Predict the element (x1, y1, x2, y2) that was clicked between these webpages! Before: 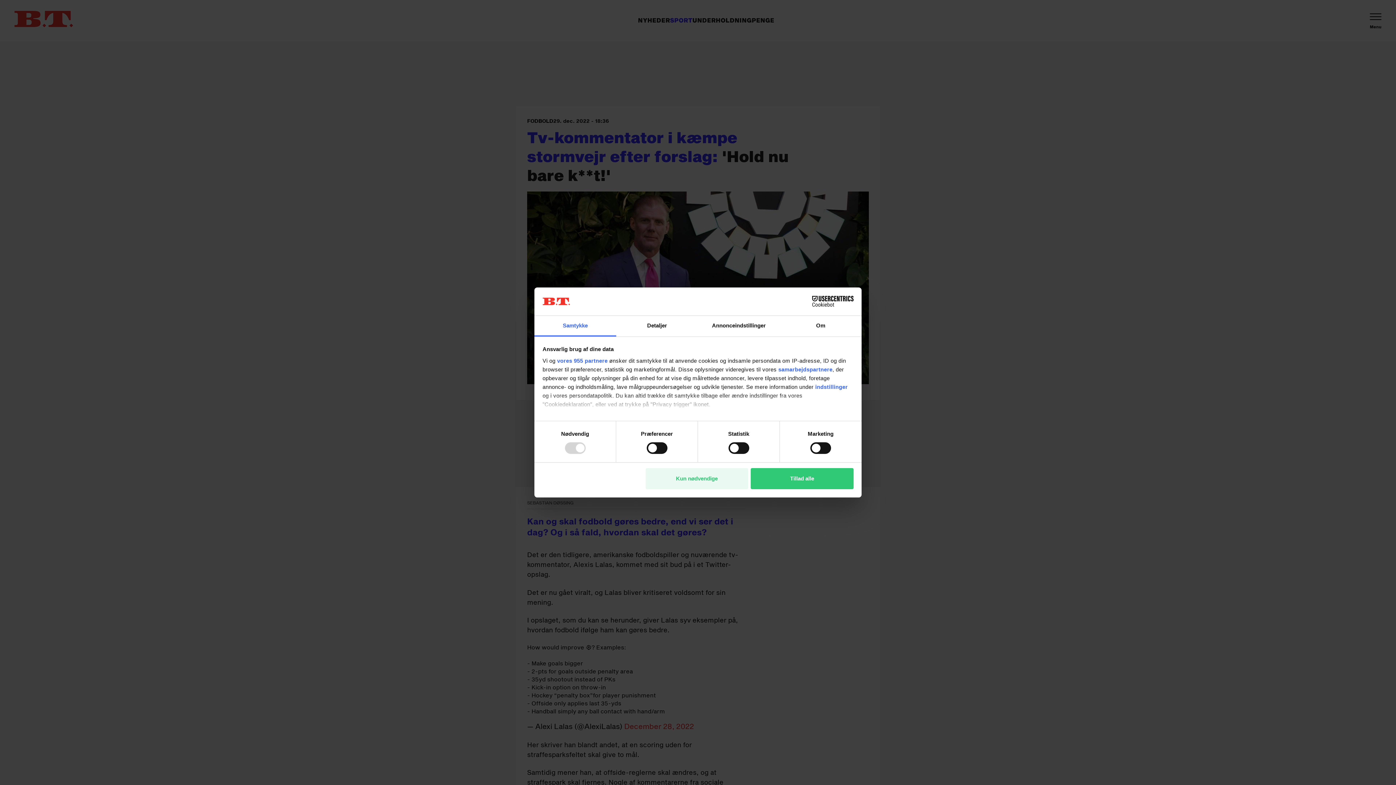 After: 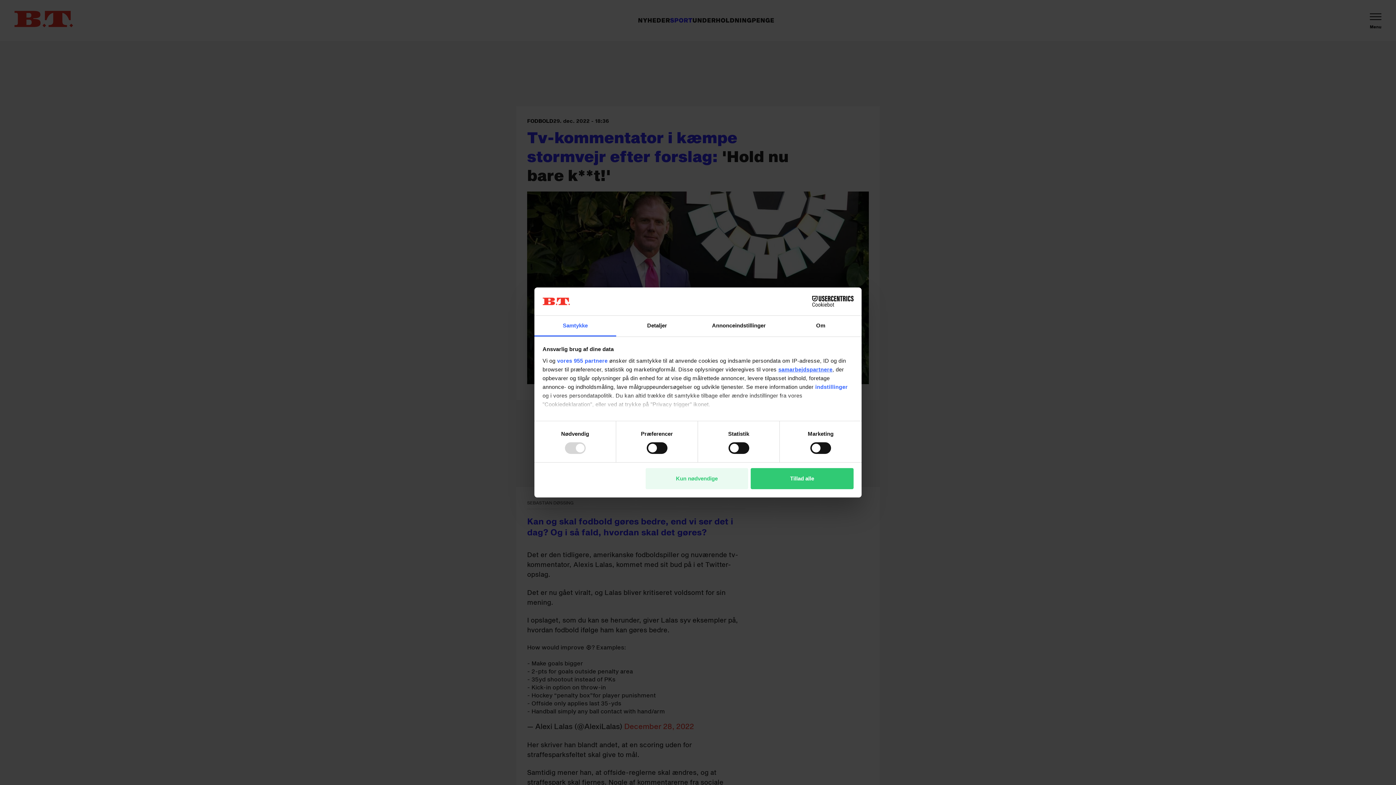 Action: label: samarbejdspartnere bbox: (778, 366, 832, 372)